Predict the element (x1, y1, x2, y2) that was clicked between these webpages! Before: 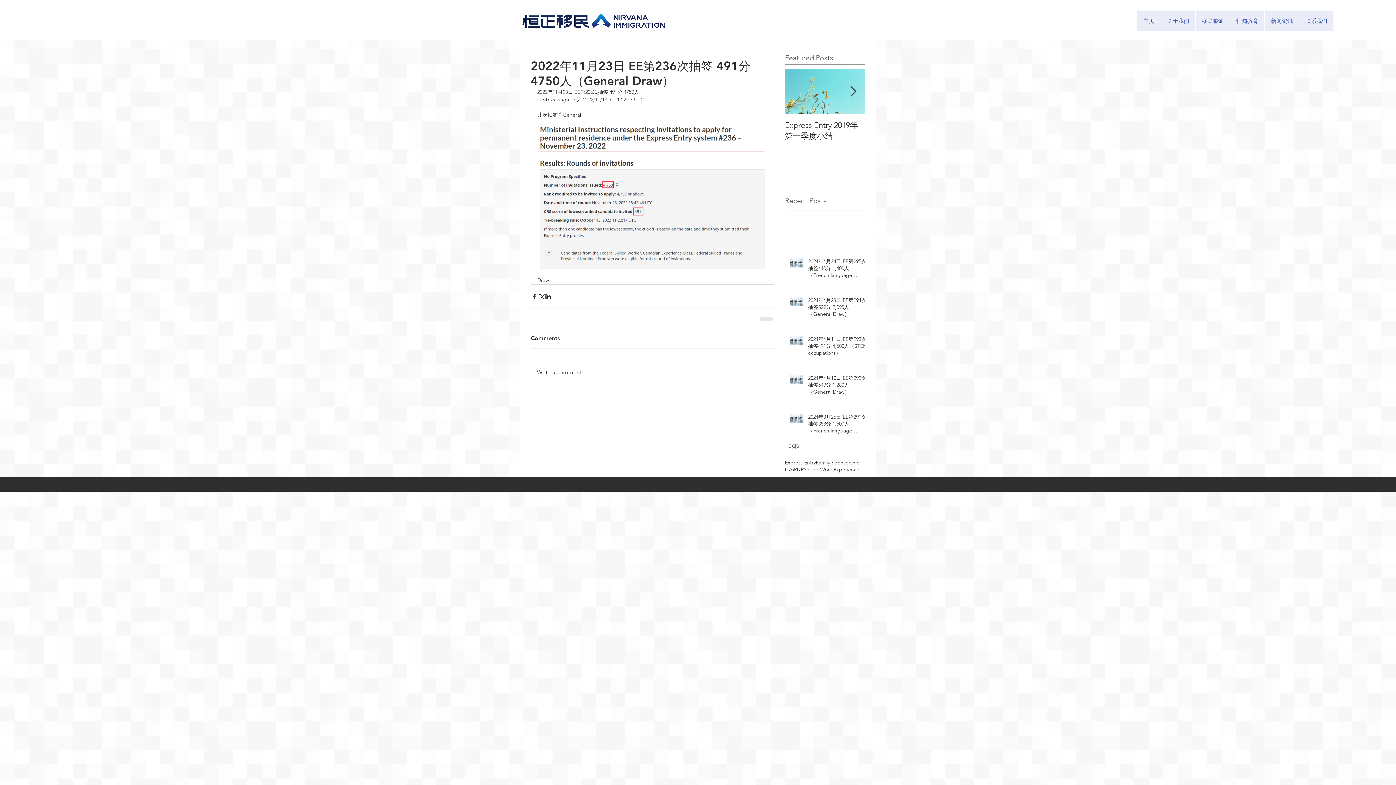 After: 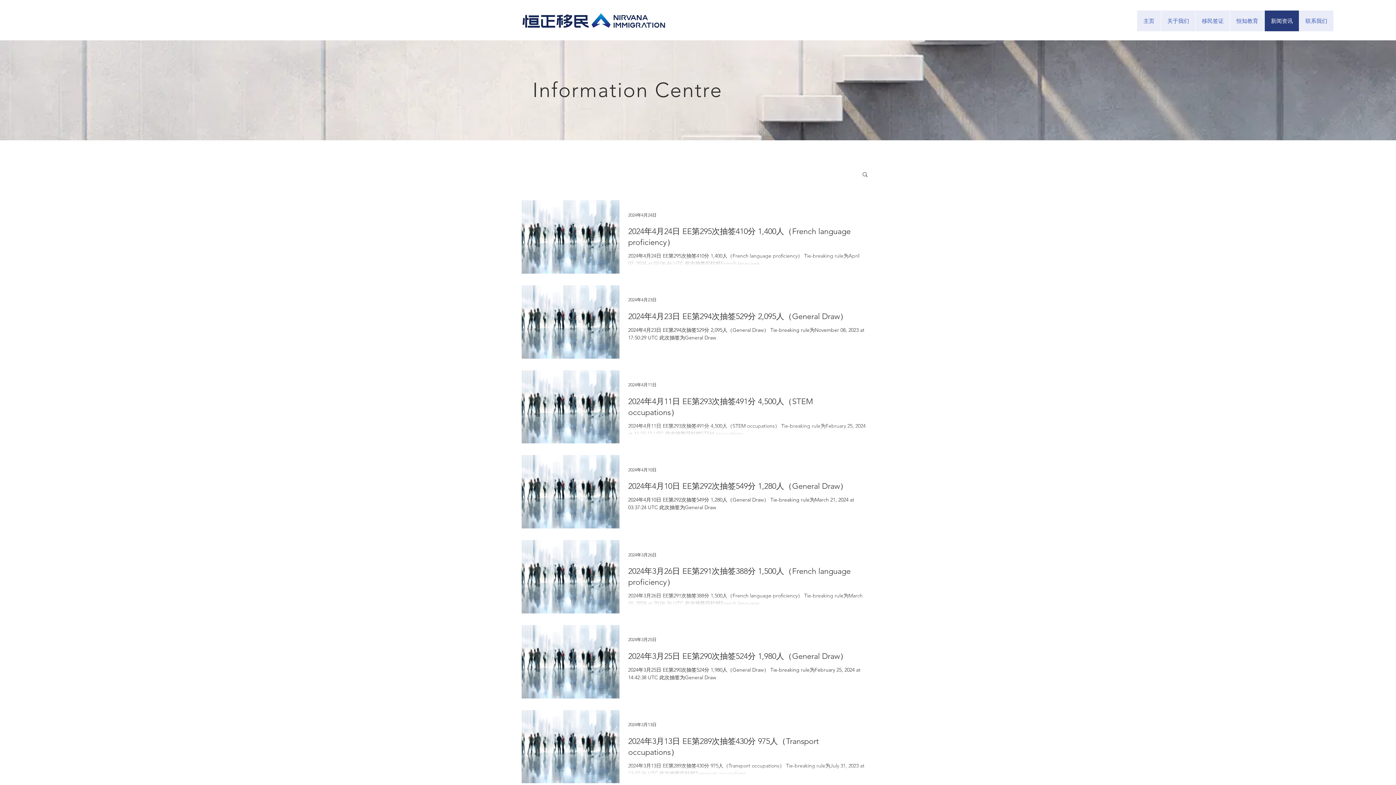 Action: label: 新闻资讯 bbox: (1264, 10, 1299, 31)